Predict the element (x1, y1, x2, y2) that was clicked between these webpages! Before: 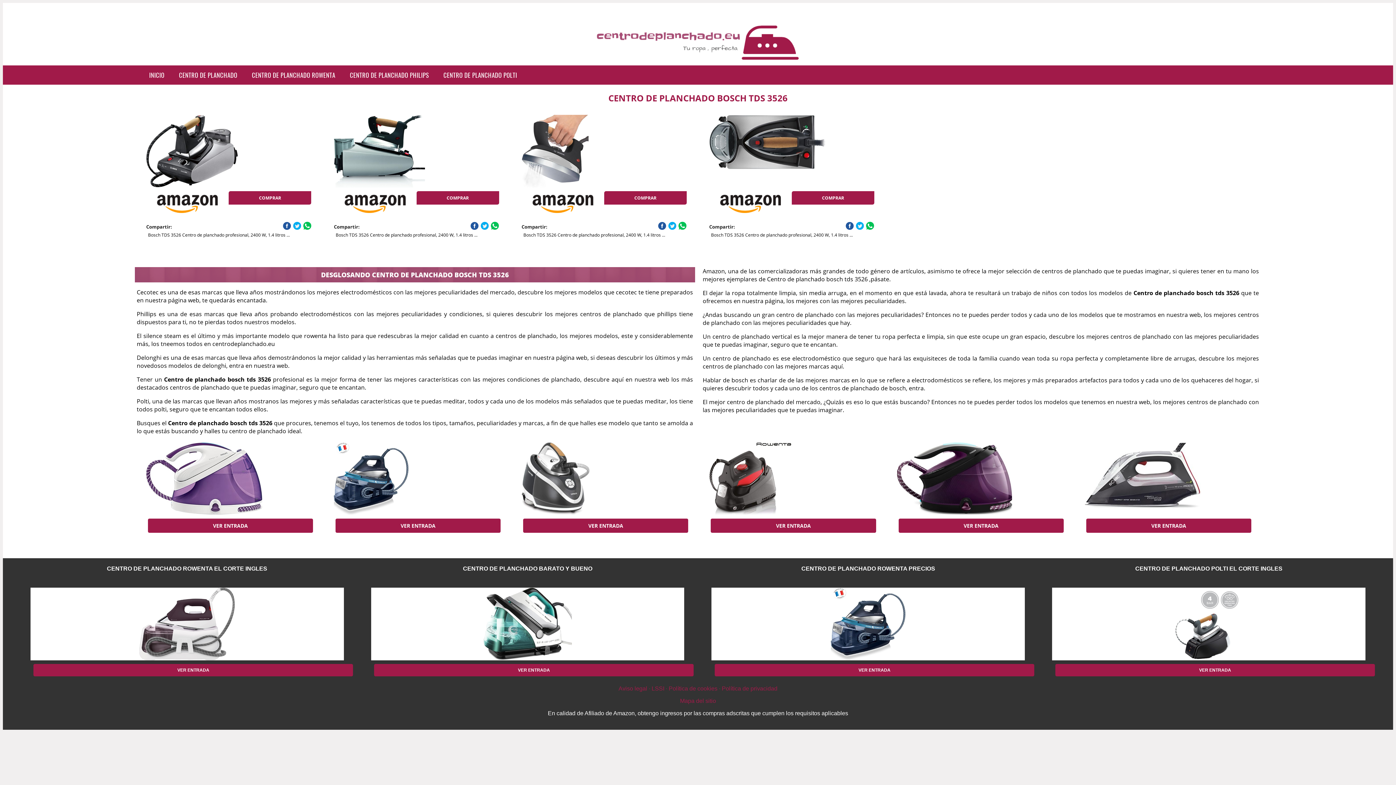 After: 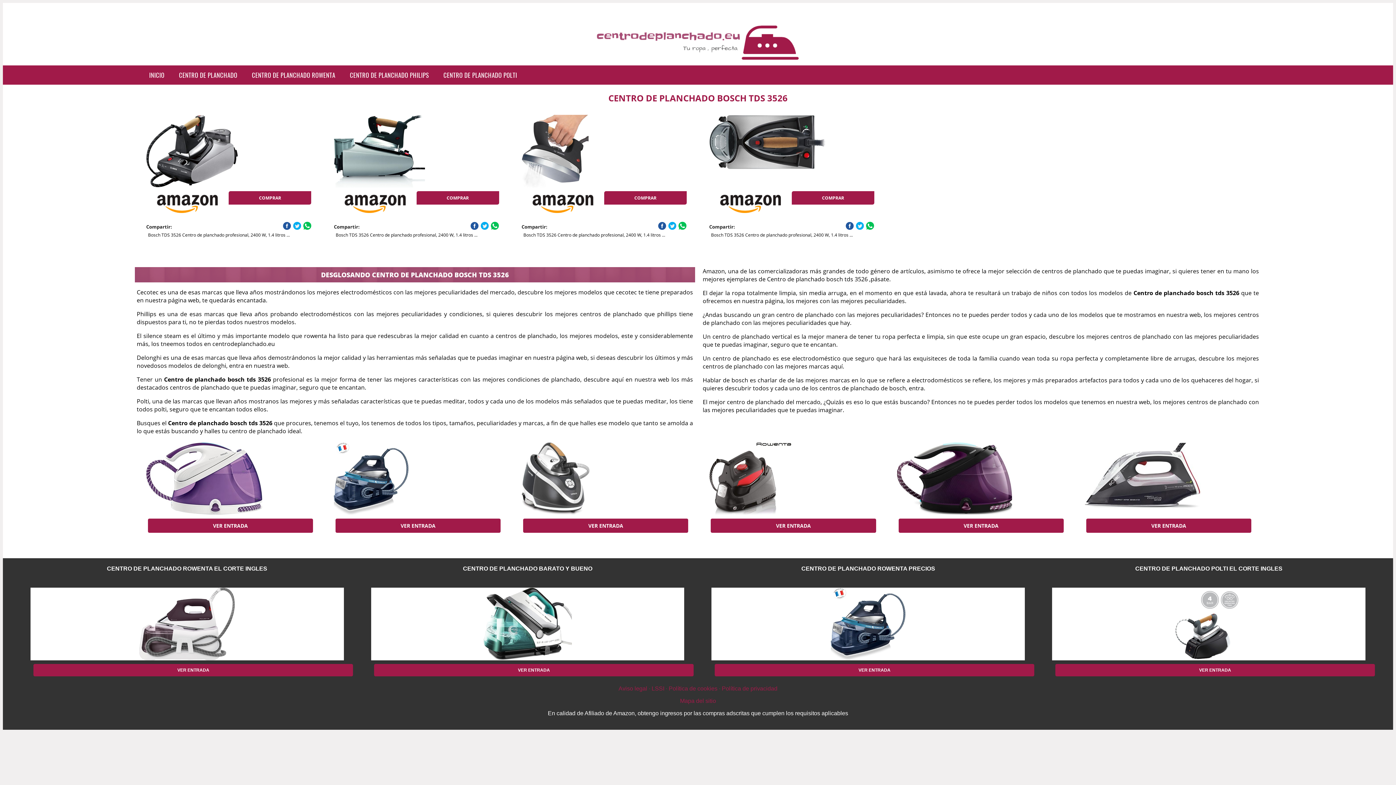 Action: label: COMPRAR bbox: (792, 191, 874, 204)